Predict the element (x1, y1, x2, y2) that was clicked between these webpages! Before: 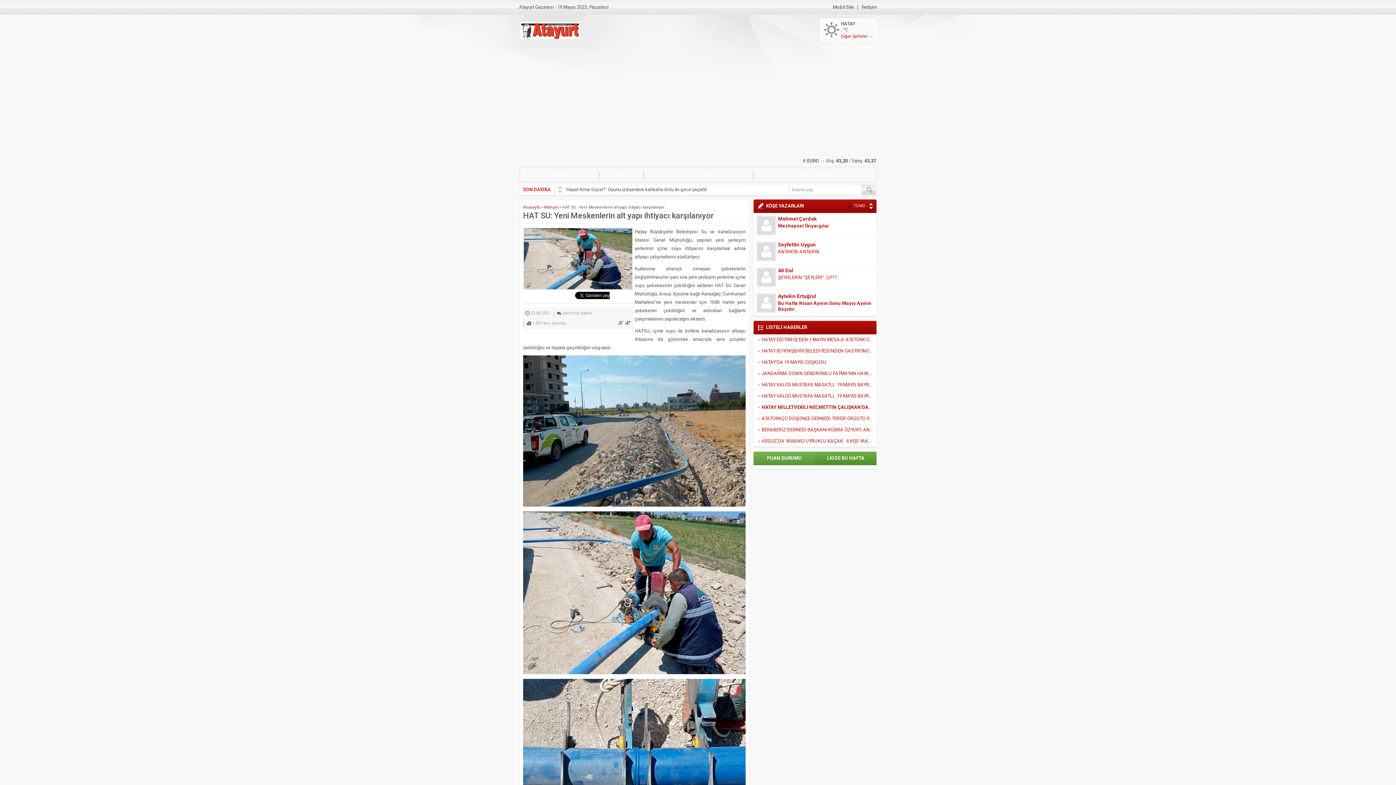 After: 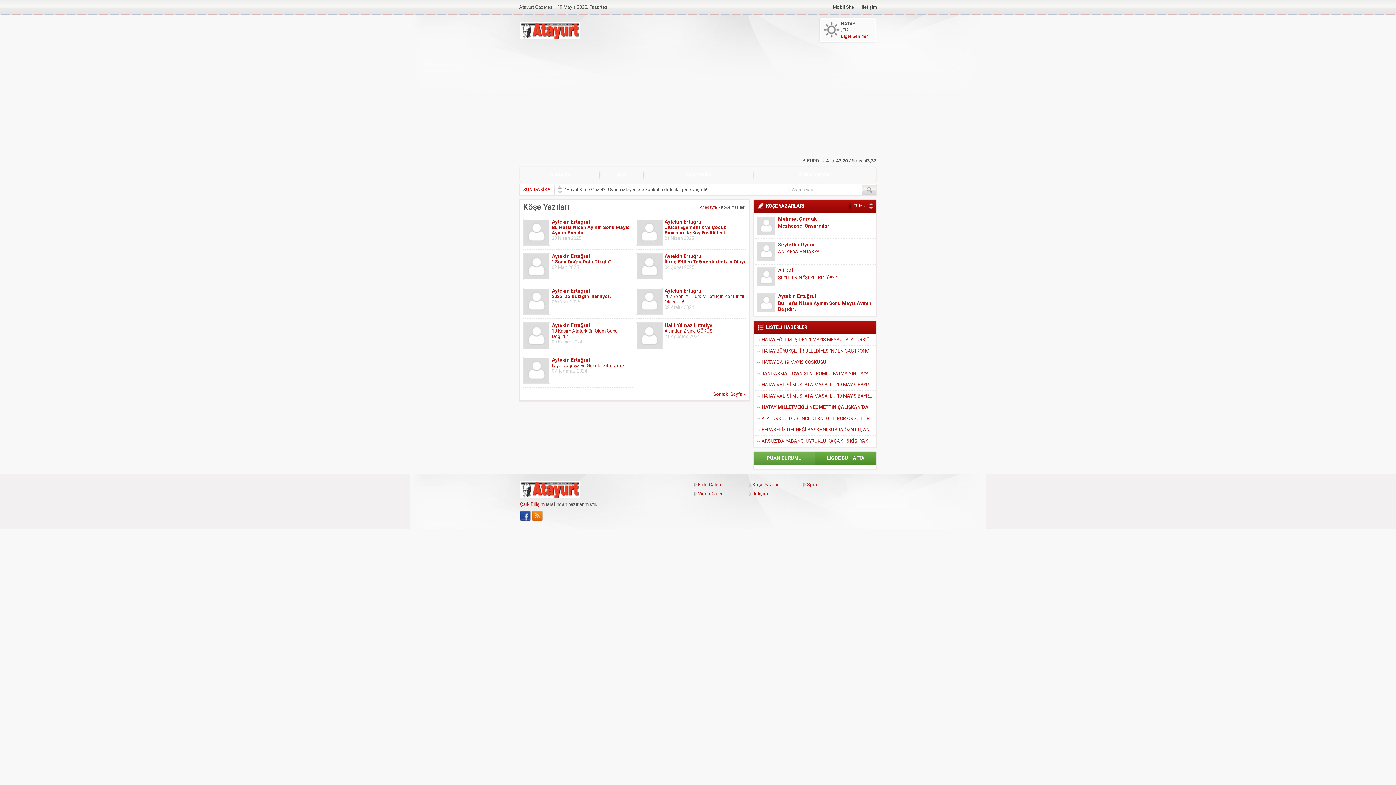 Action: label: Köşe Yazıları bbox: (642, 167, 752, 181)